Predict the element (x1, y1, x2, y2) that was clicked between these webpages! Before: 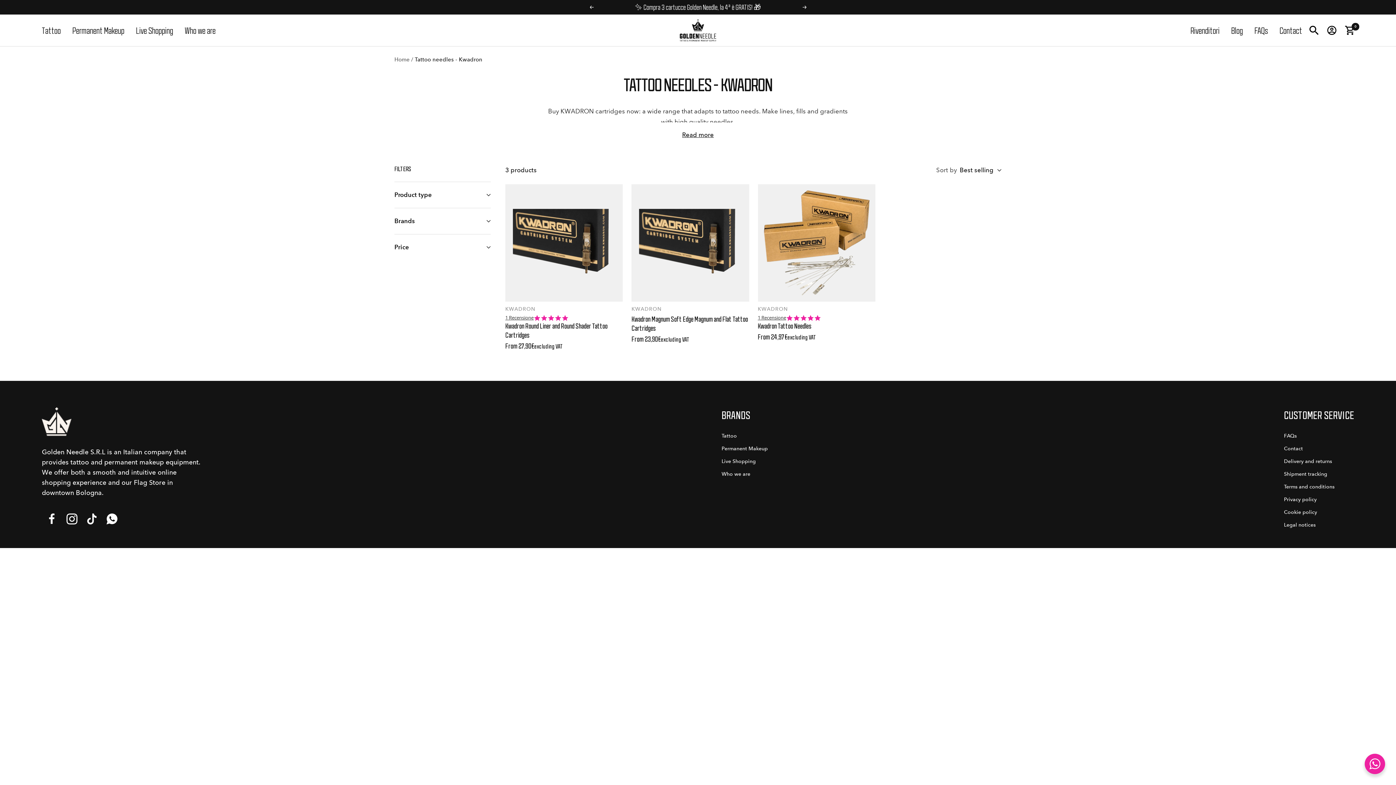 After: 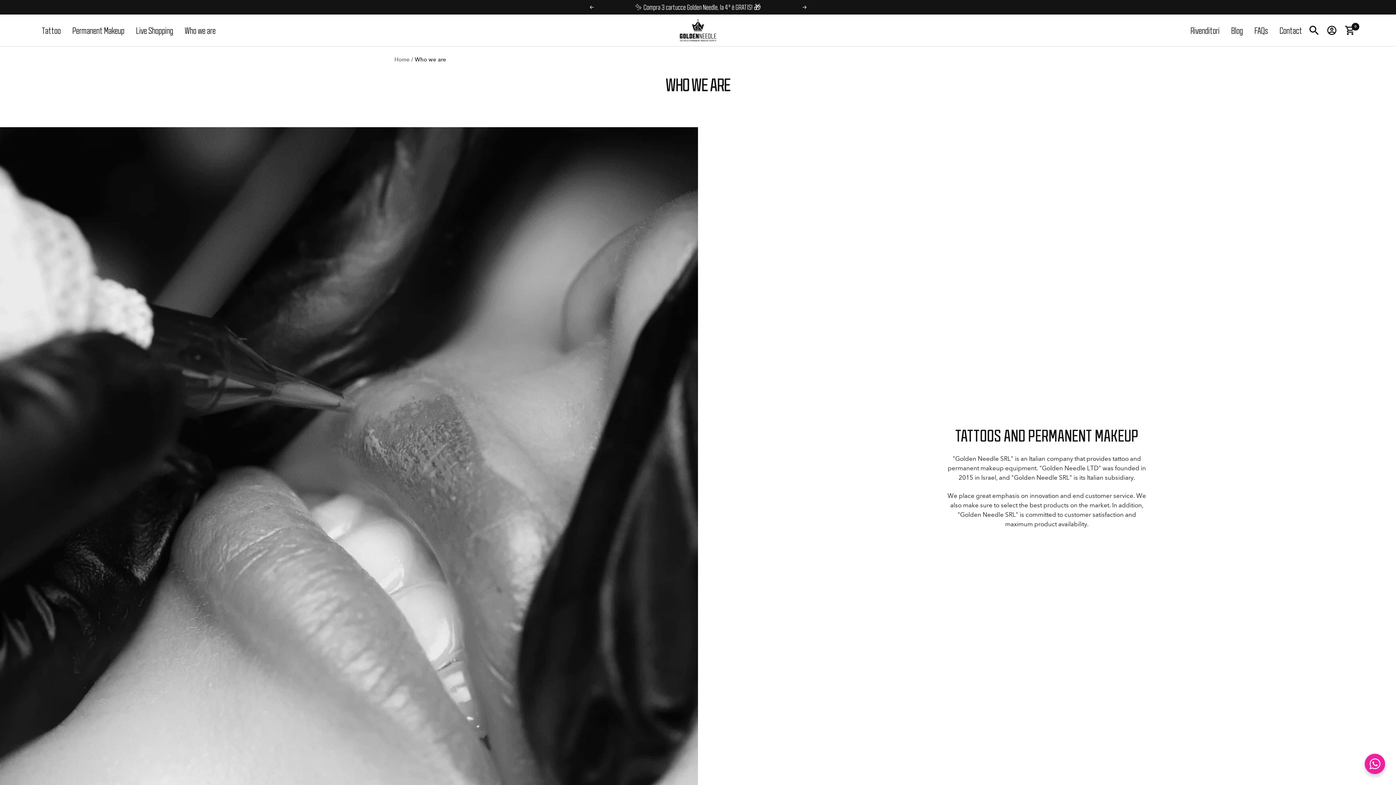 Action: label: Who we are bbox: (184, 24, 215, 35)